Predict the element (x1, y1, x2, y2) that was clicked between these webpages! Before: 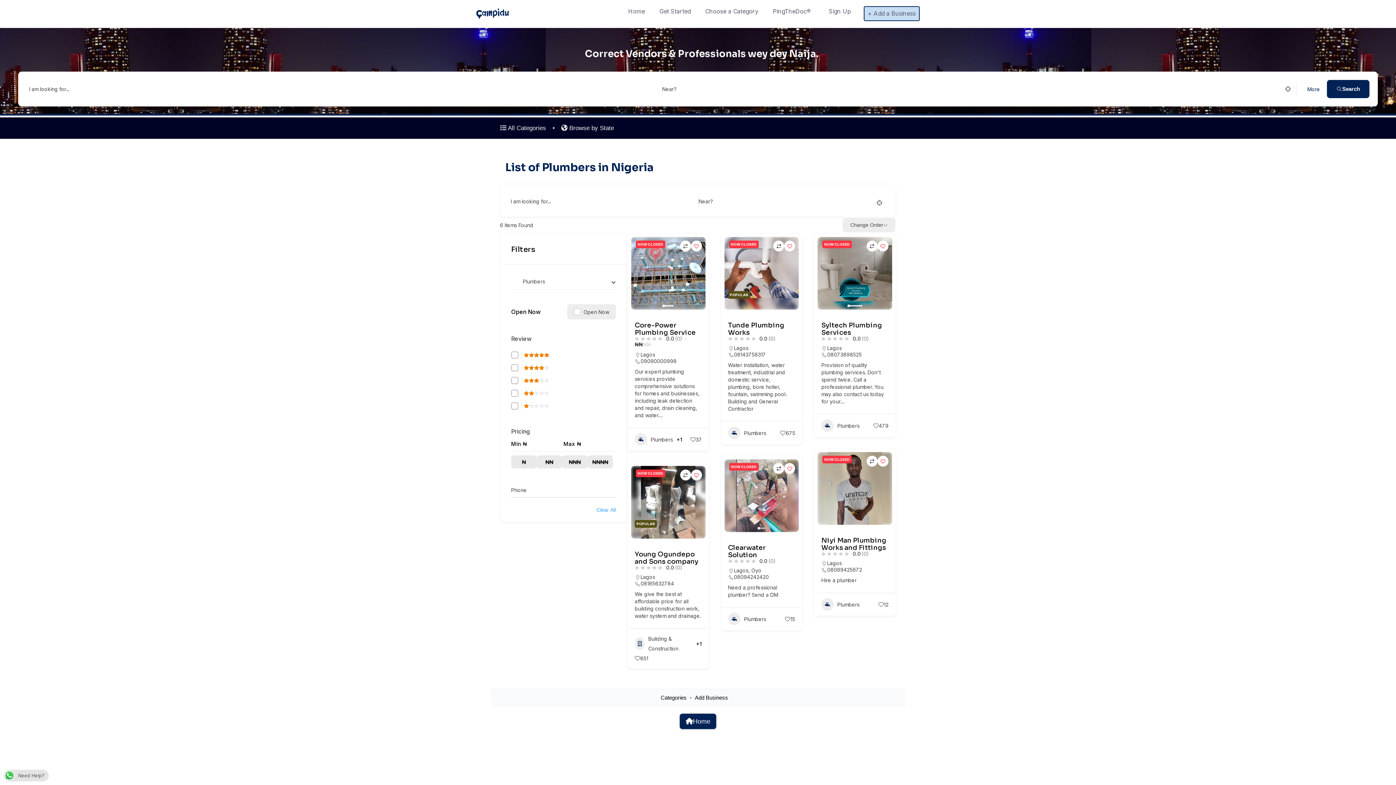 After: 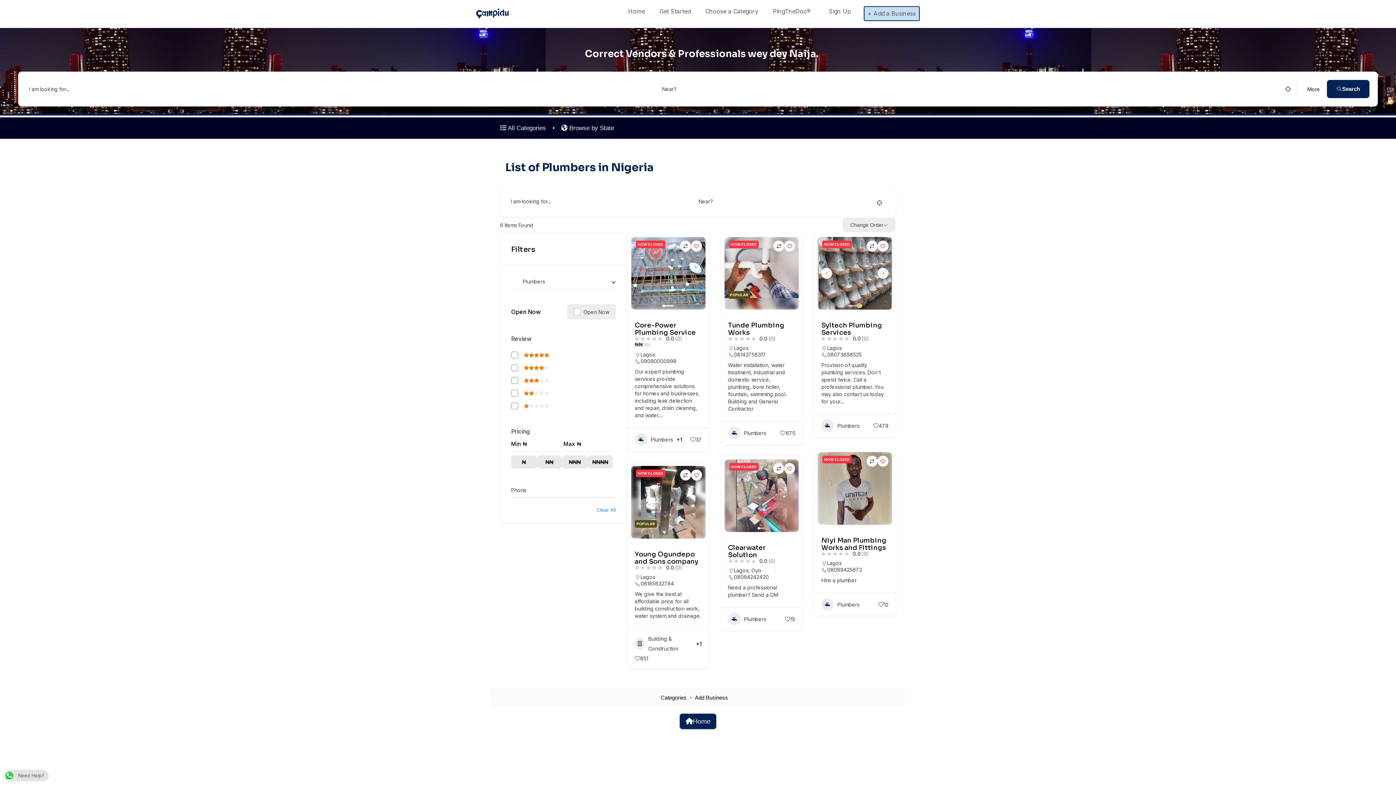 Action: bbox: (858, 305, 860, 306) label: Go to slide 7